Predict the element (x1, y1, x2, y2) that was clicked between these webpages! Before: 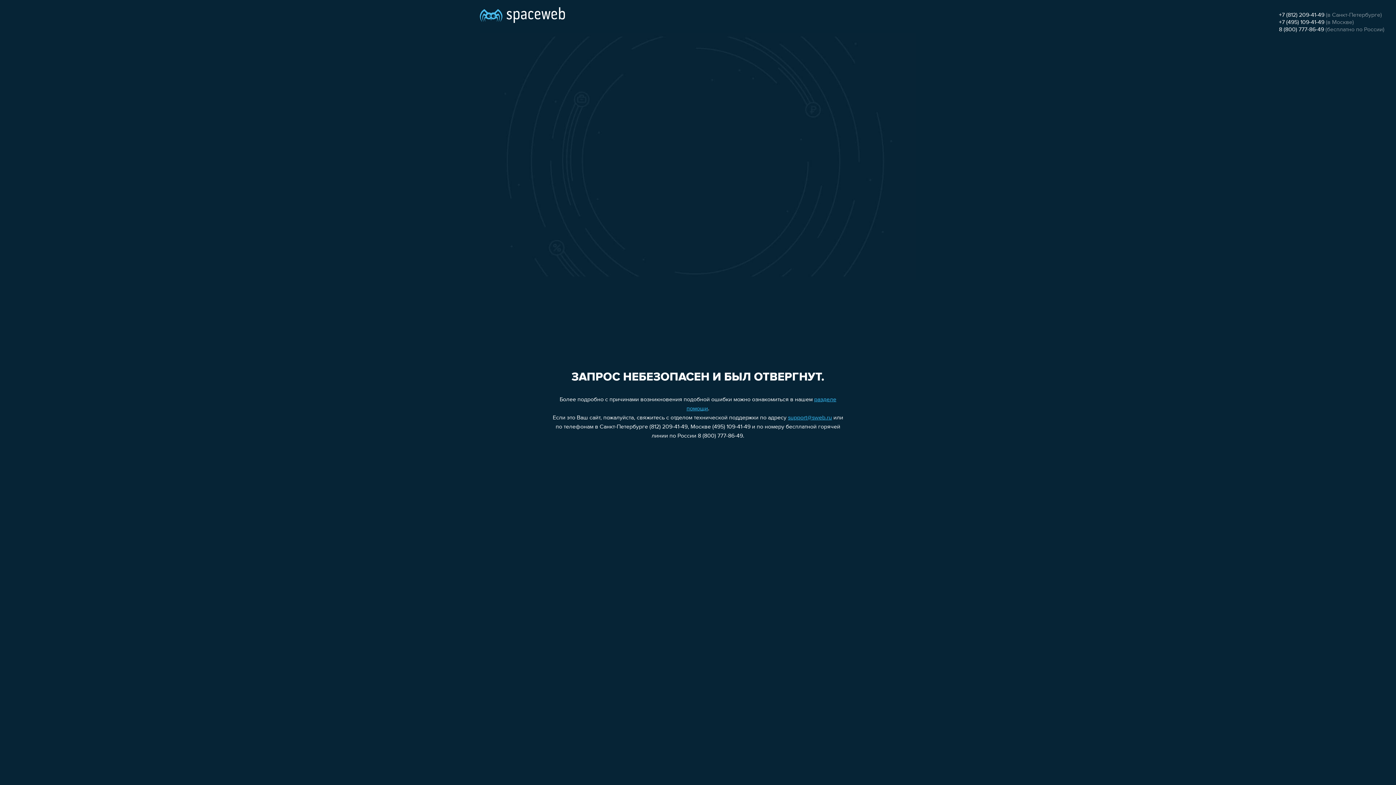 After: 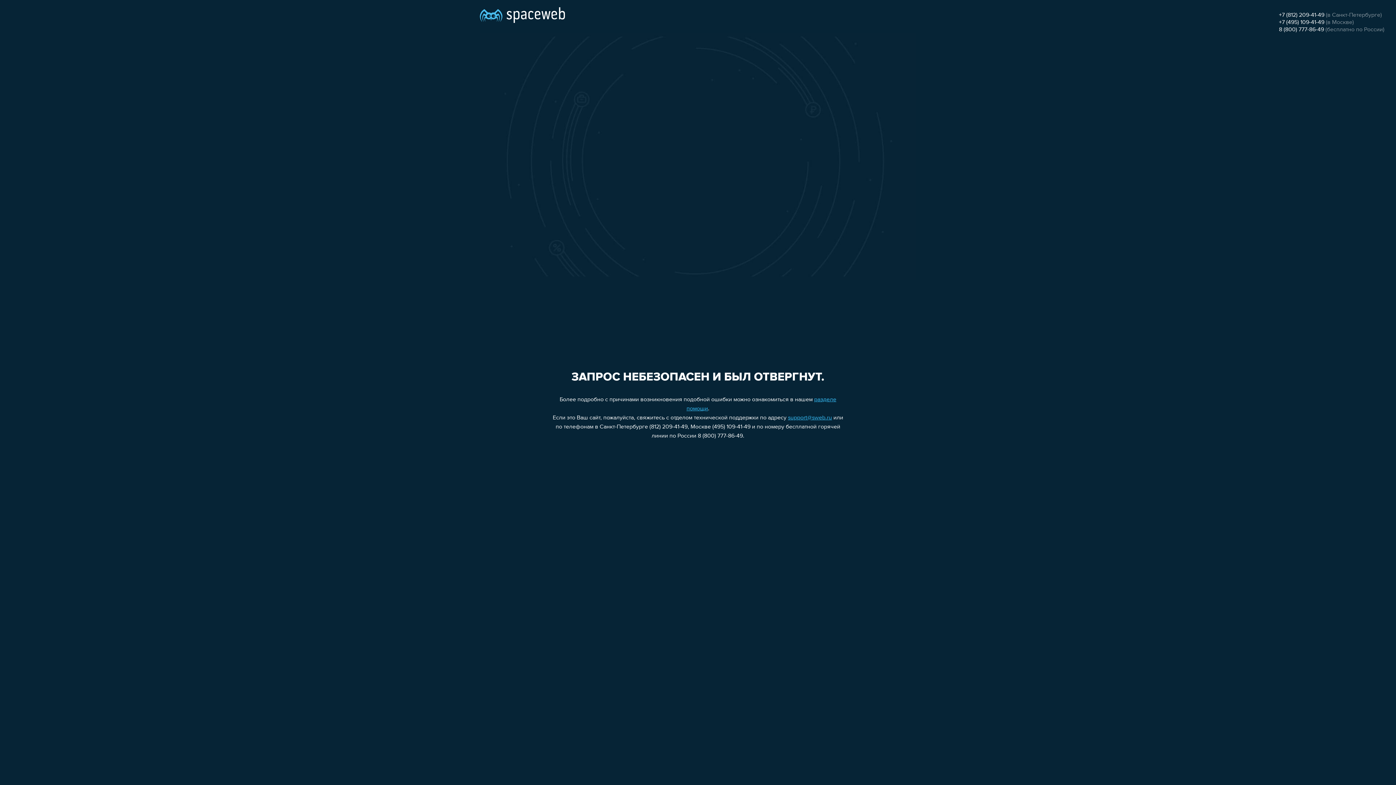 Action: bbox: (1279, 19, 1324, 25) label: +7 (495) 109-41-49